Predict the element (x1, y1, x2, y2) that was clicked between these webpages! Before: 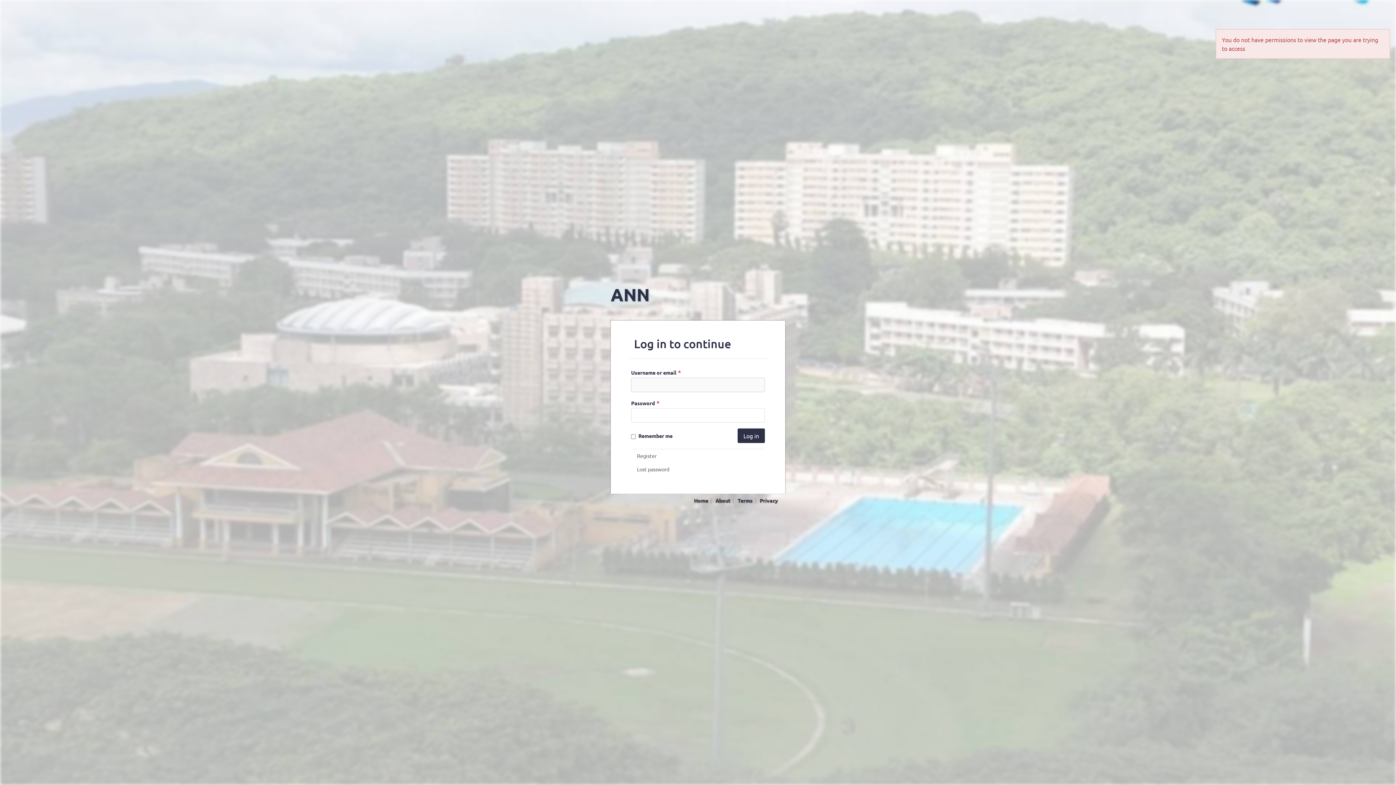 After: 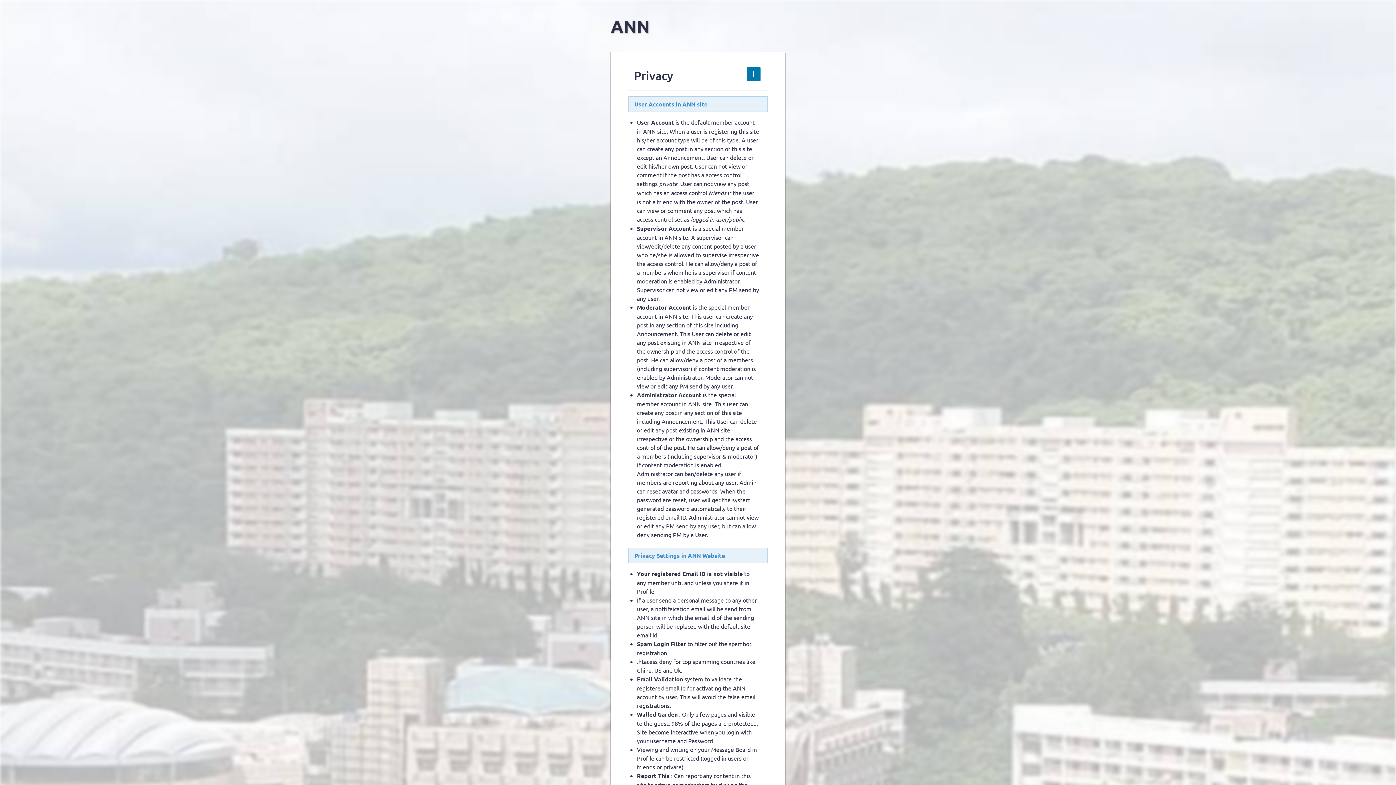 Action: label: Privacy bbox: (760, 497, 778, 504)